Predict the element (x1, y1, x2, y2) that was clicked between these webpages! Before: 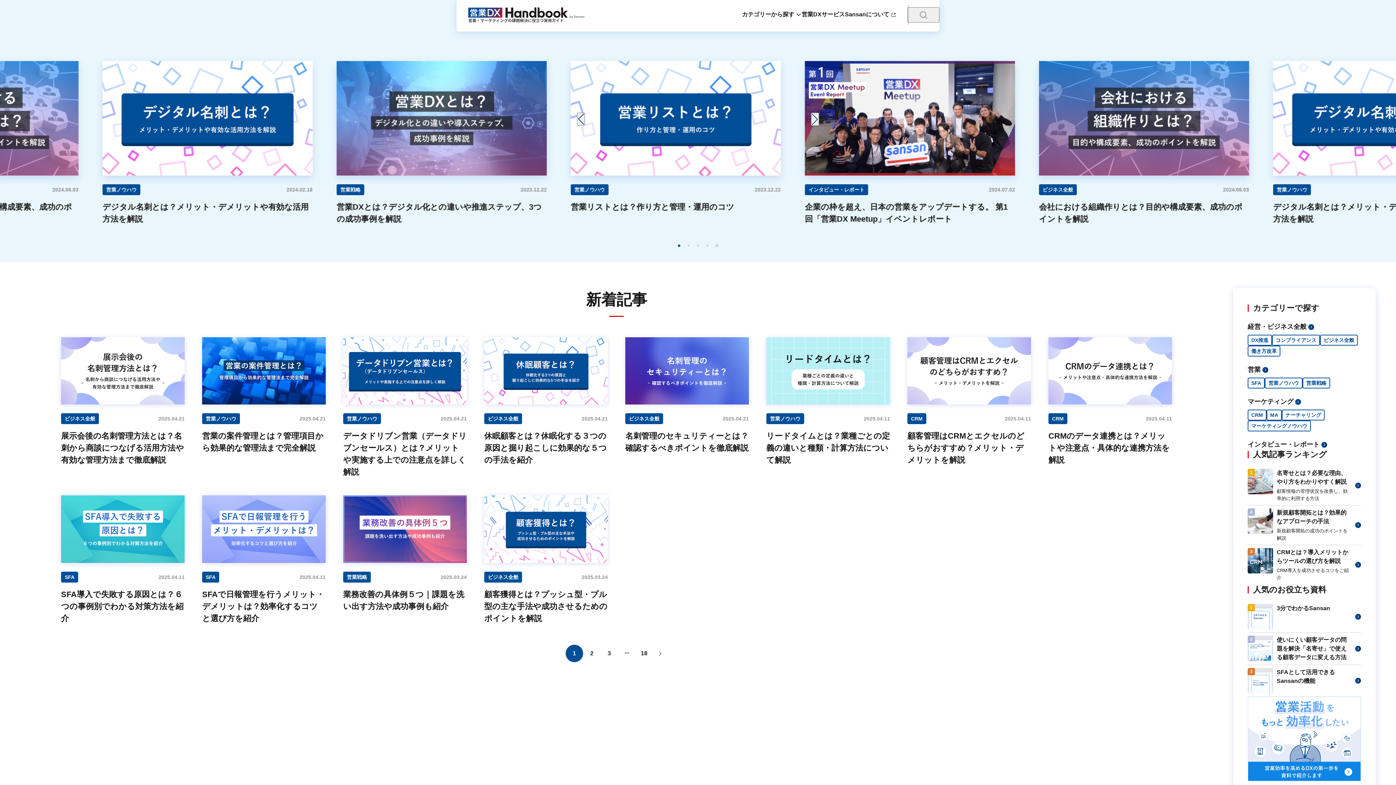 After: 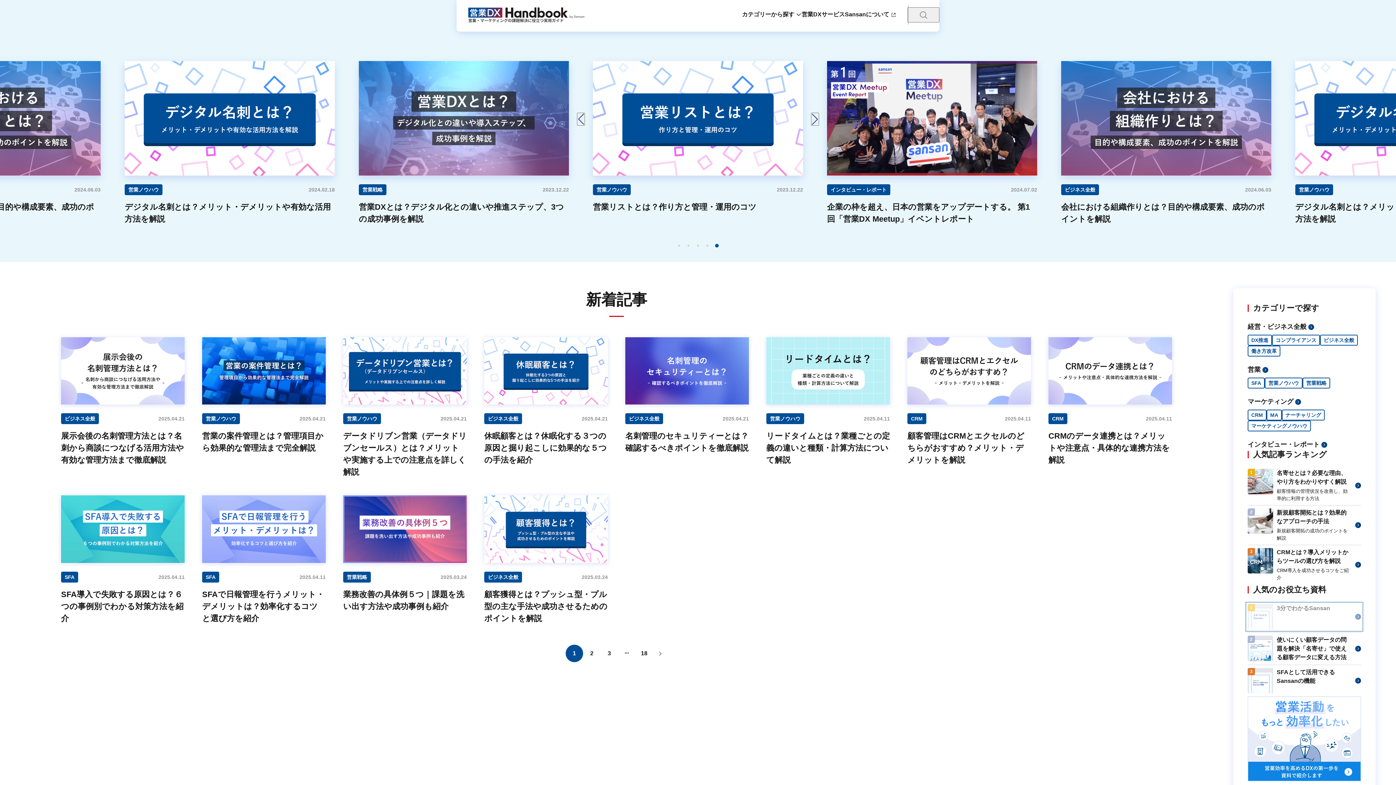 Action: label: 1
3分でわかるSansan bbox: (1248, 604, 1361, 629)